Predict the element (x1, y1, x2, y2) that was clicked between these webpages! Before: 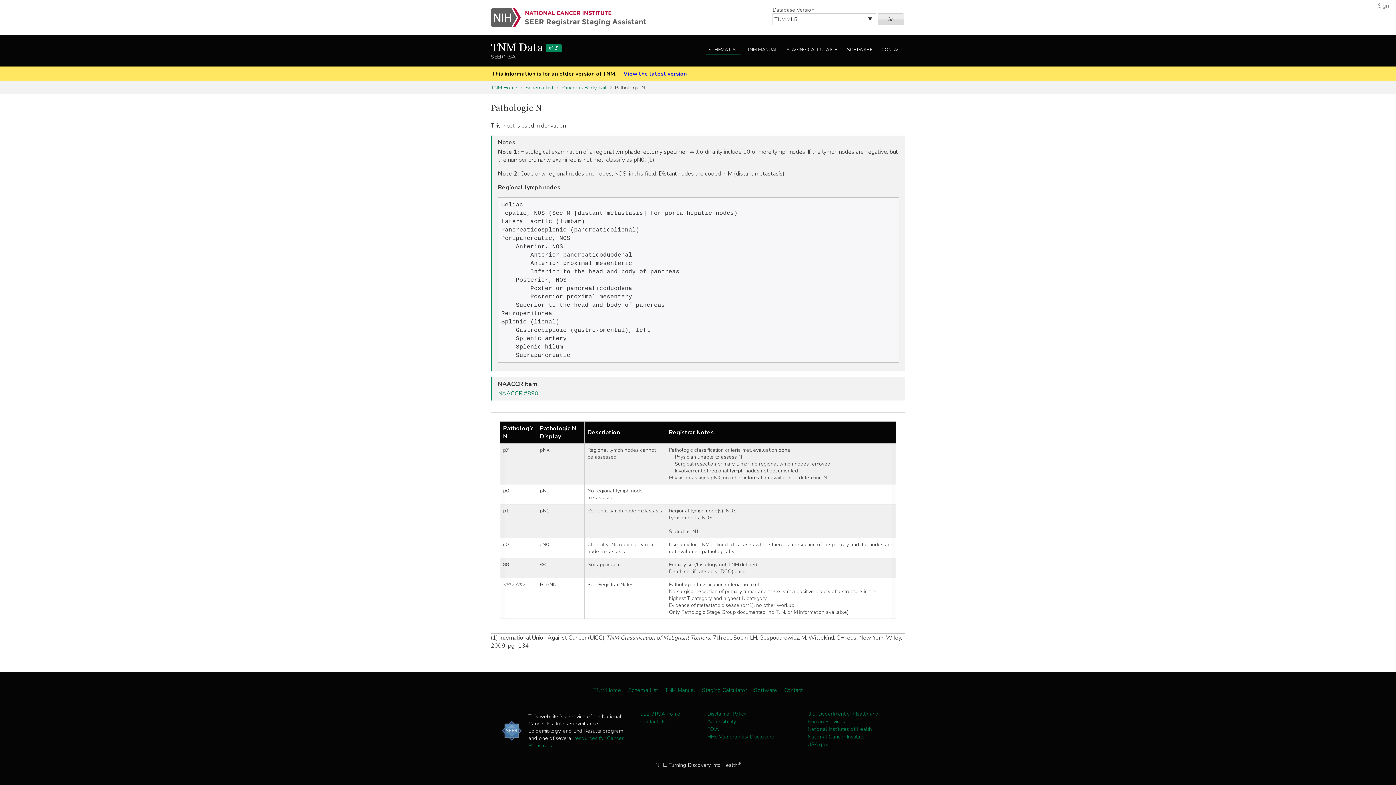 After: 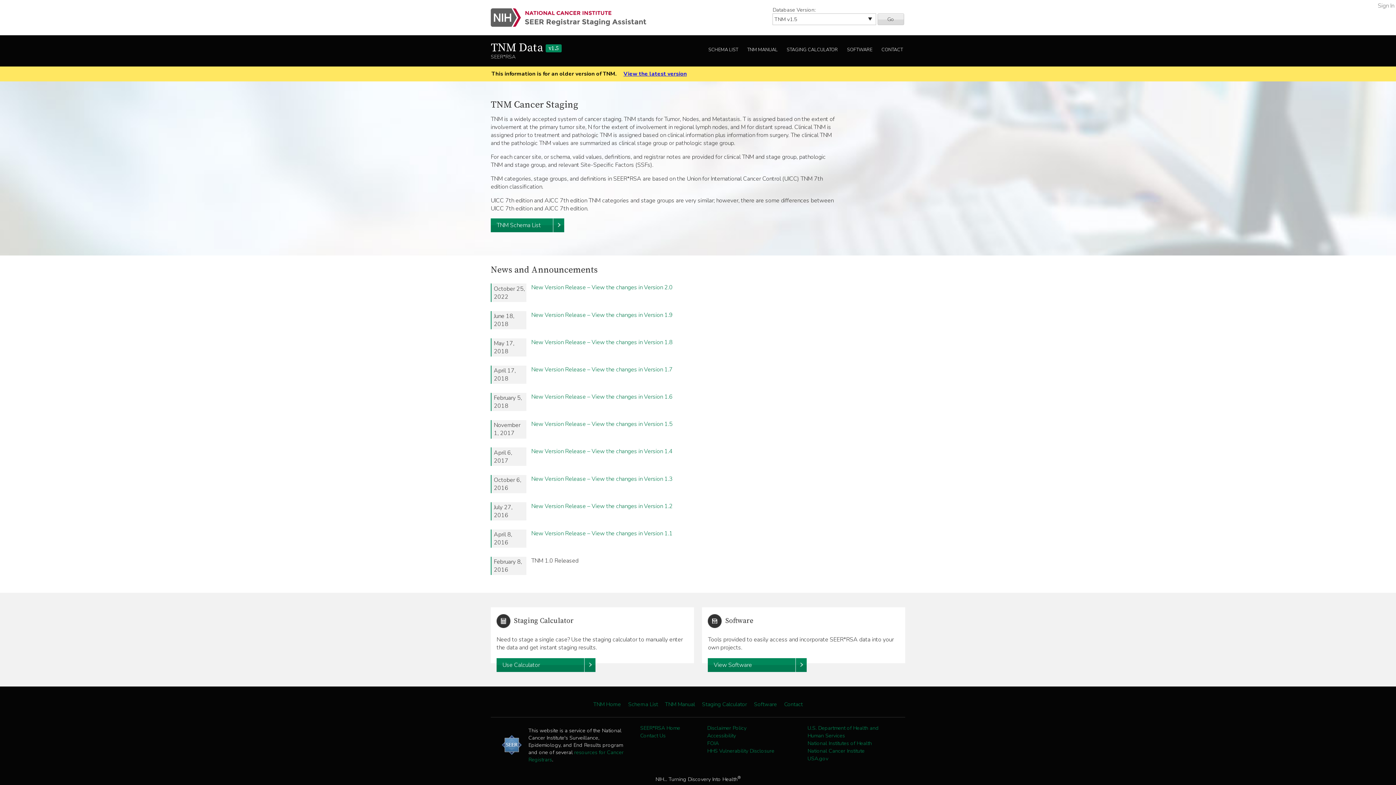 Action: label: Go bbox: (877, 13, 904, 25)